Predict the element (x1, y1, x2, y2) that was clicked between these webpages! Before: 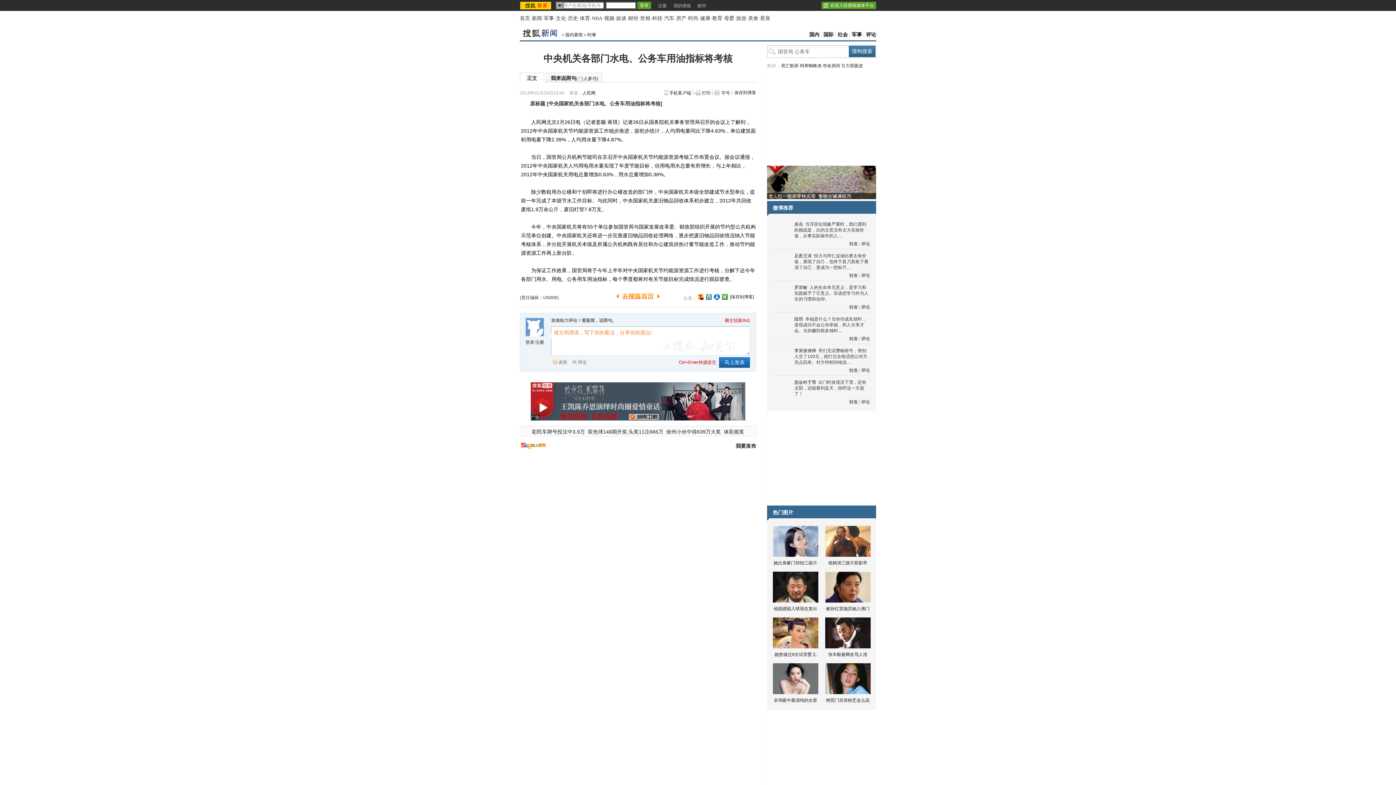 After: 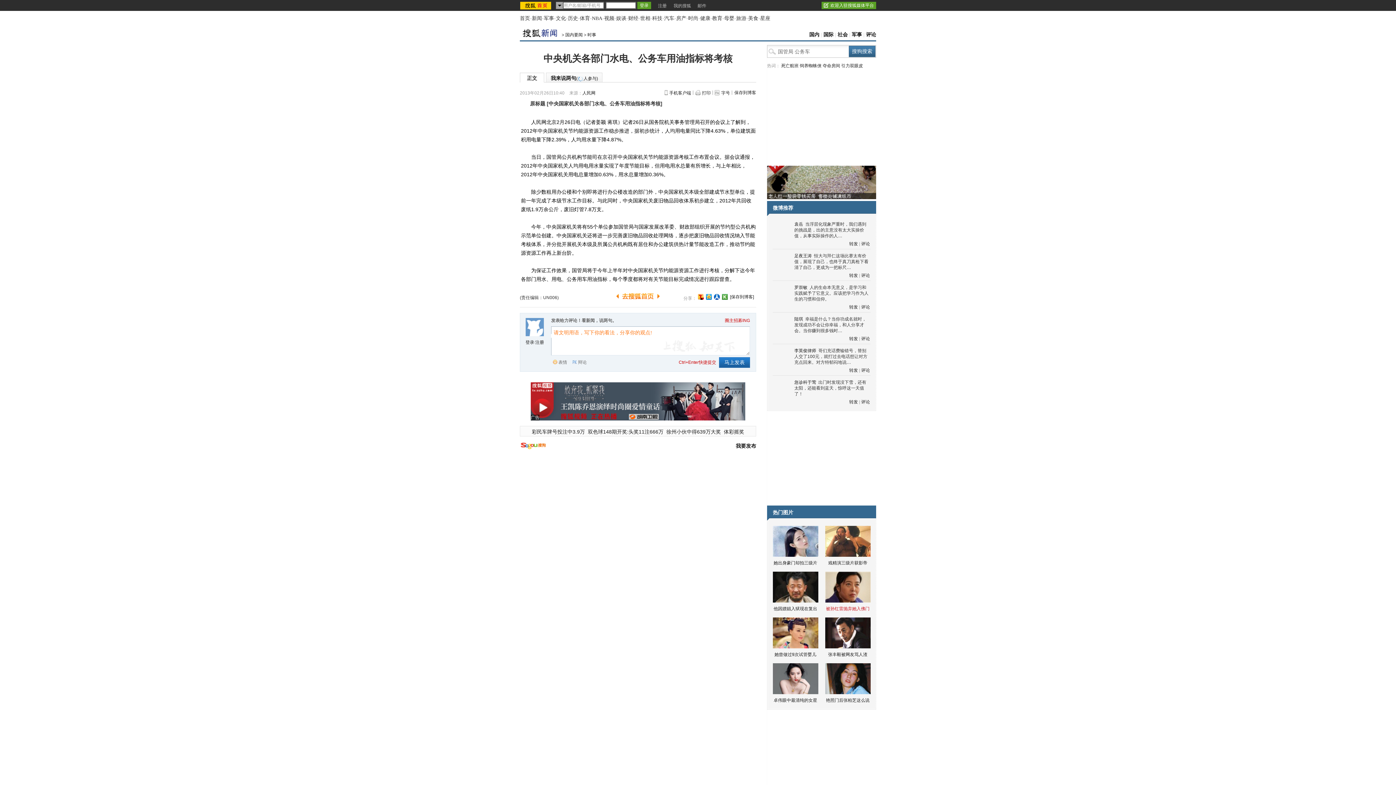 Action: bbox: (821, 572, 874, 612) label: 被孙红雷抛弃她入佛门